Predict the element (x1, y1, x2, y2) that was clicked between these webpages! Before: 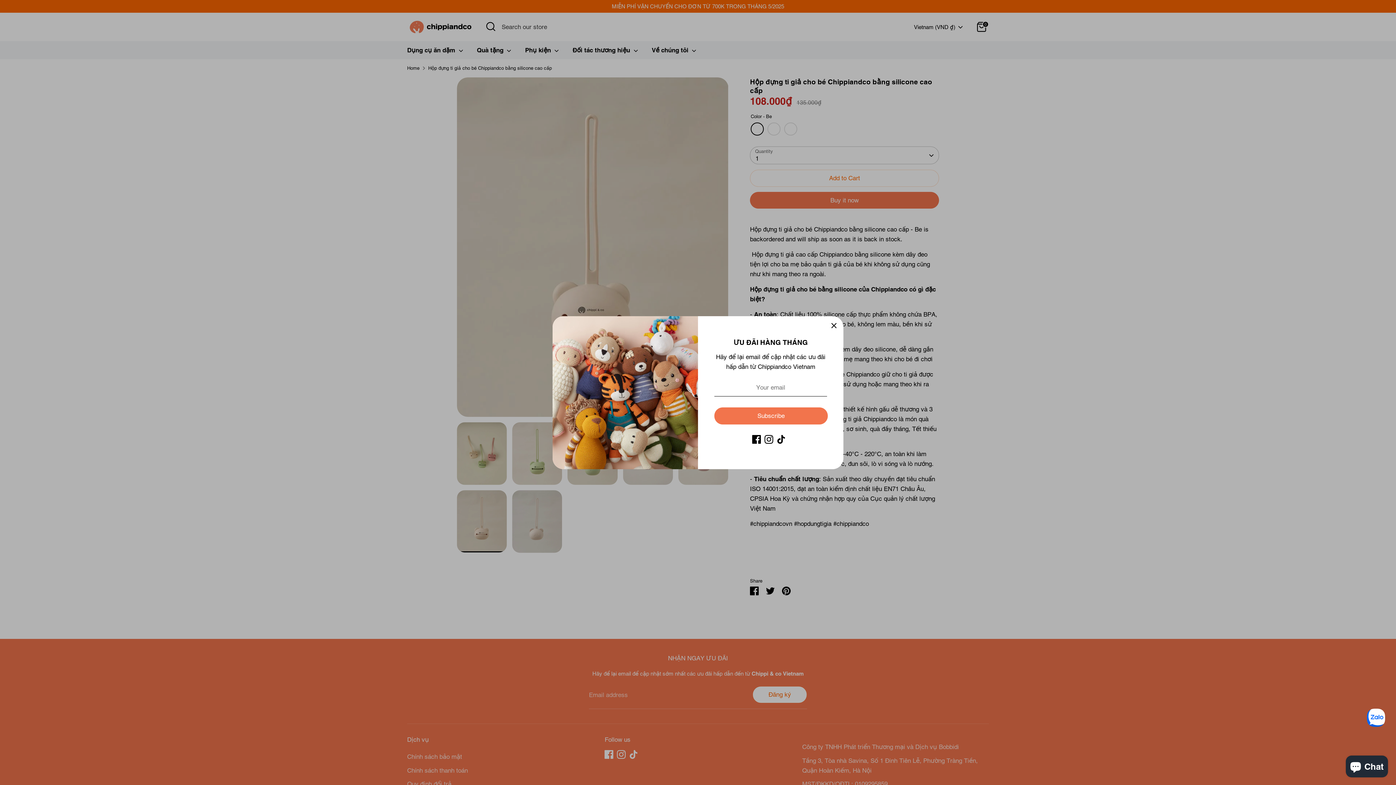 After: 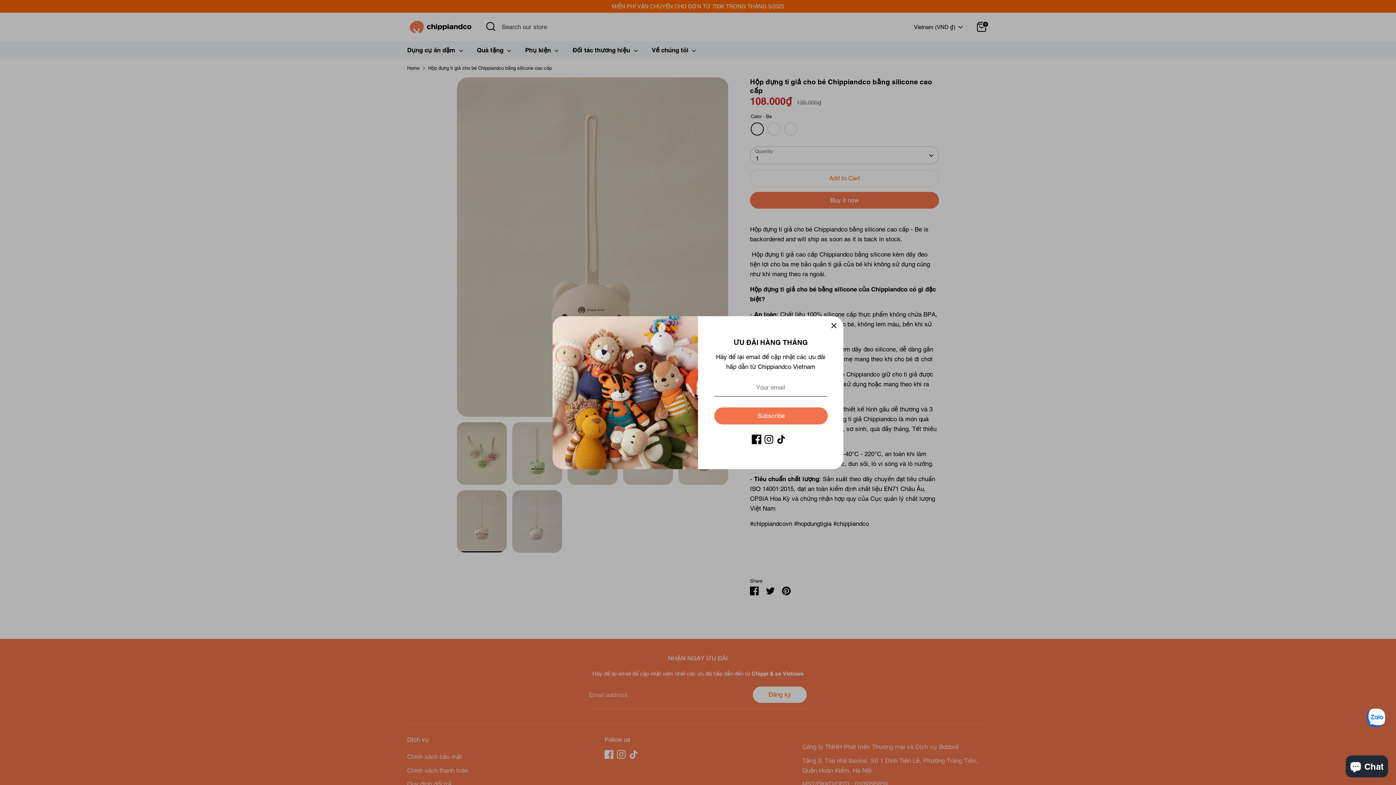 Action: label: Facebook bbox: (752, 435, 761, 443)